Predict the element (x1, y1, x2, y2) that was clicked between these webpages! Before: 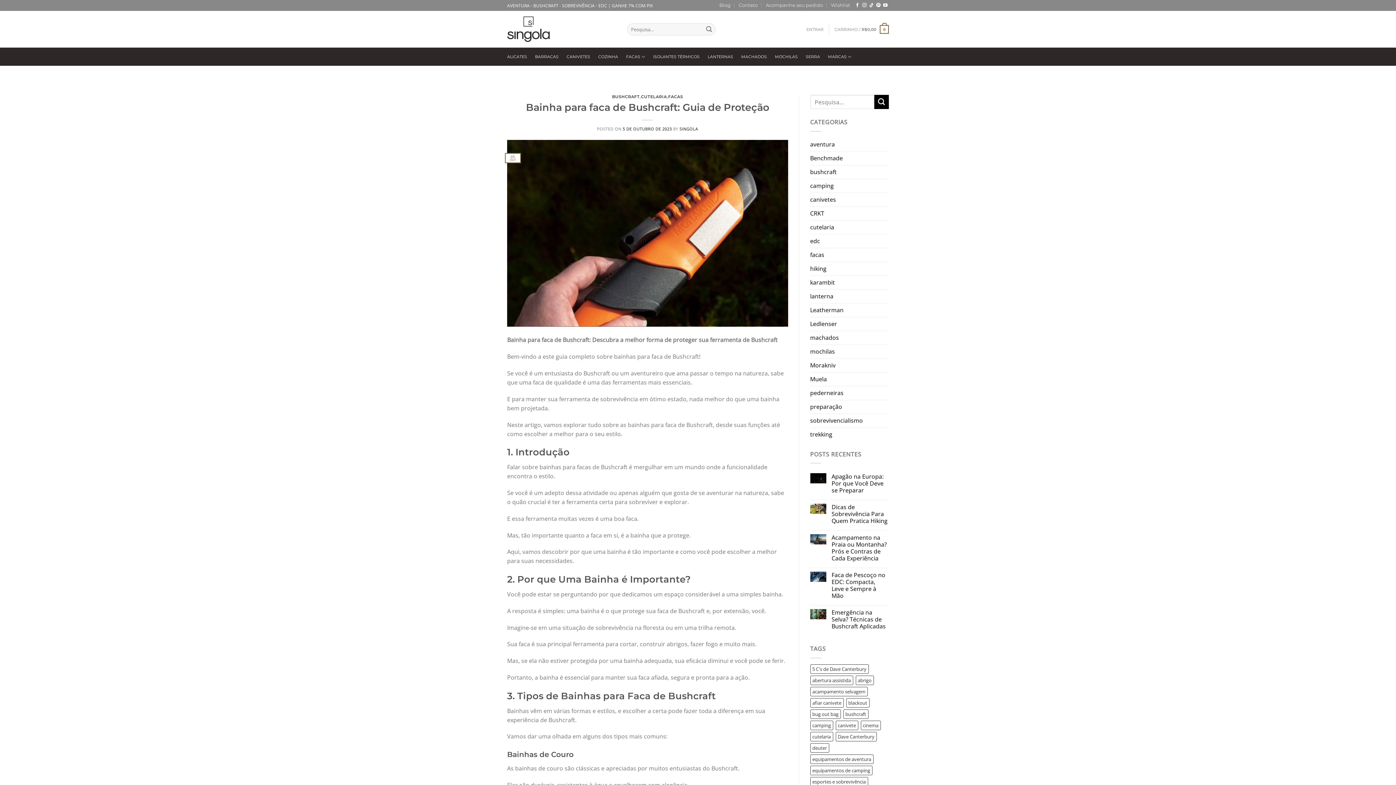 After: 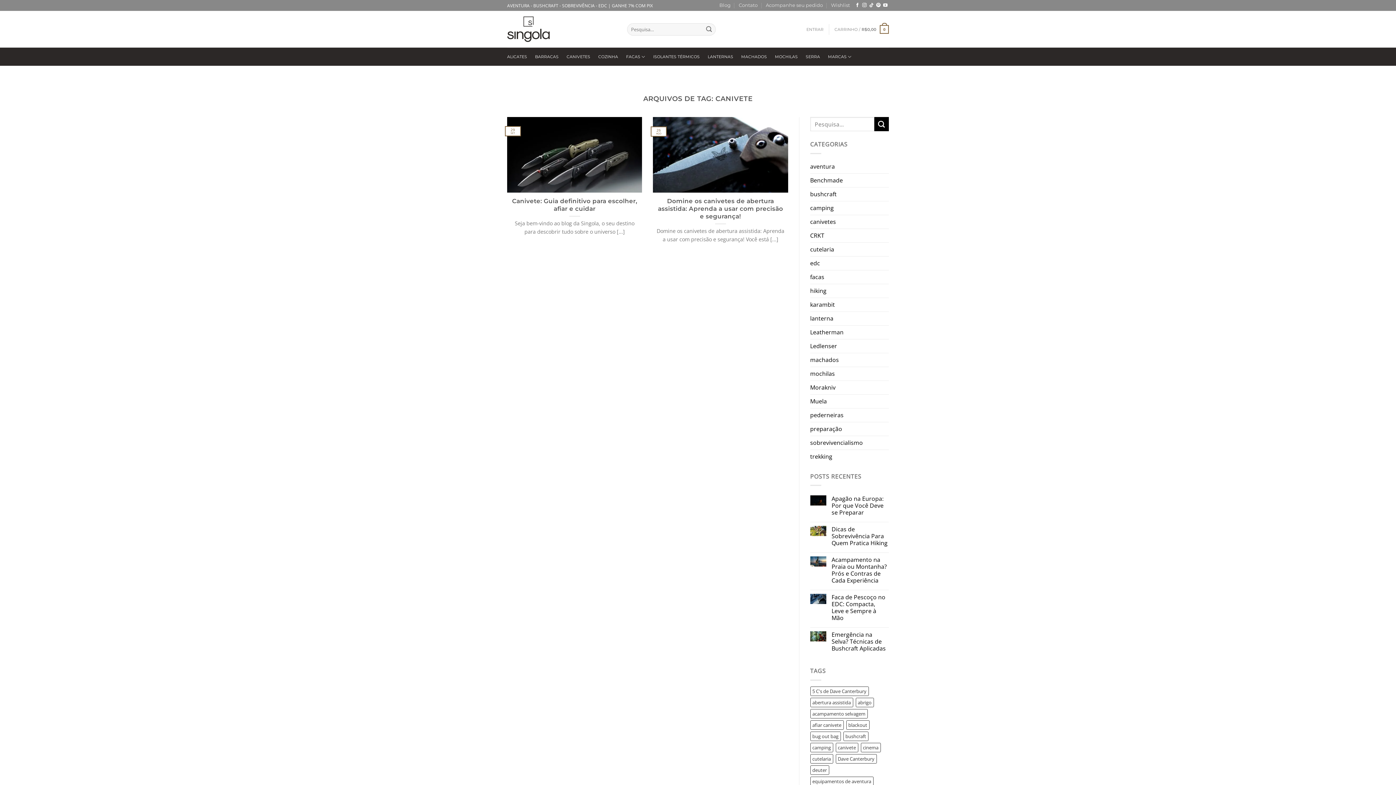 Action: bbox: (835, 720, 858, 730) label: canivete (2 itens)